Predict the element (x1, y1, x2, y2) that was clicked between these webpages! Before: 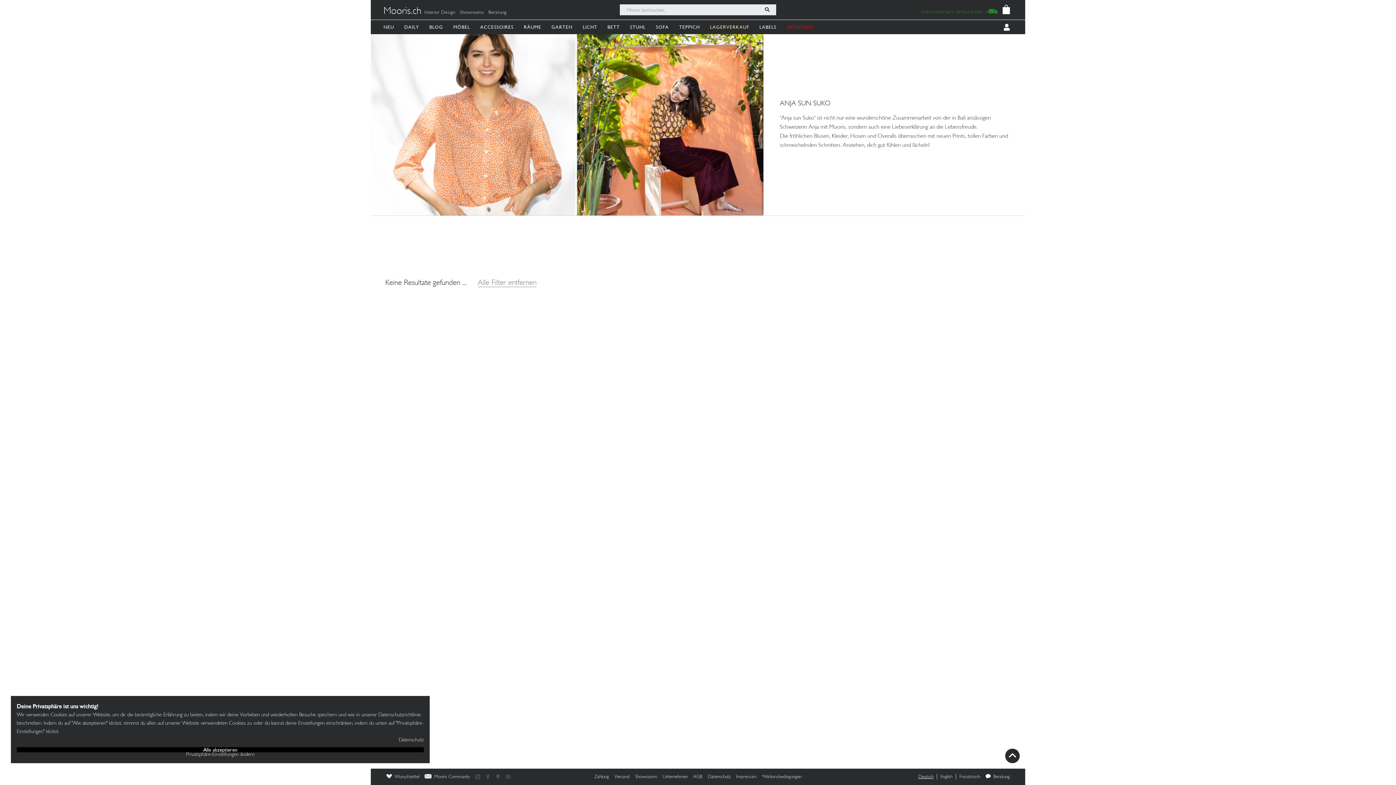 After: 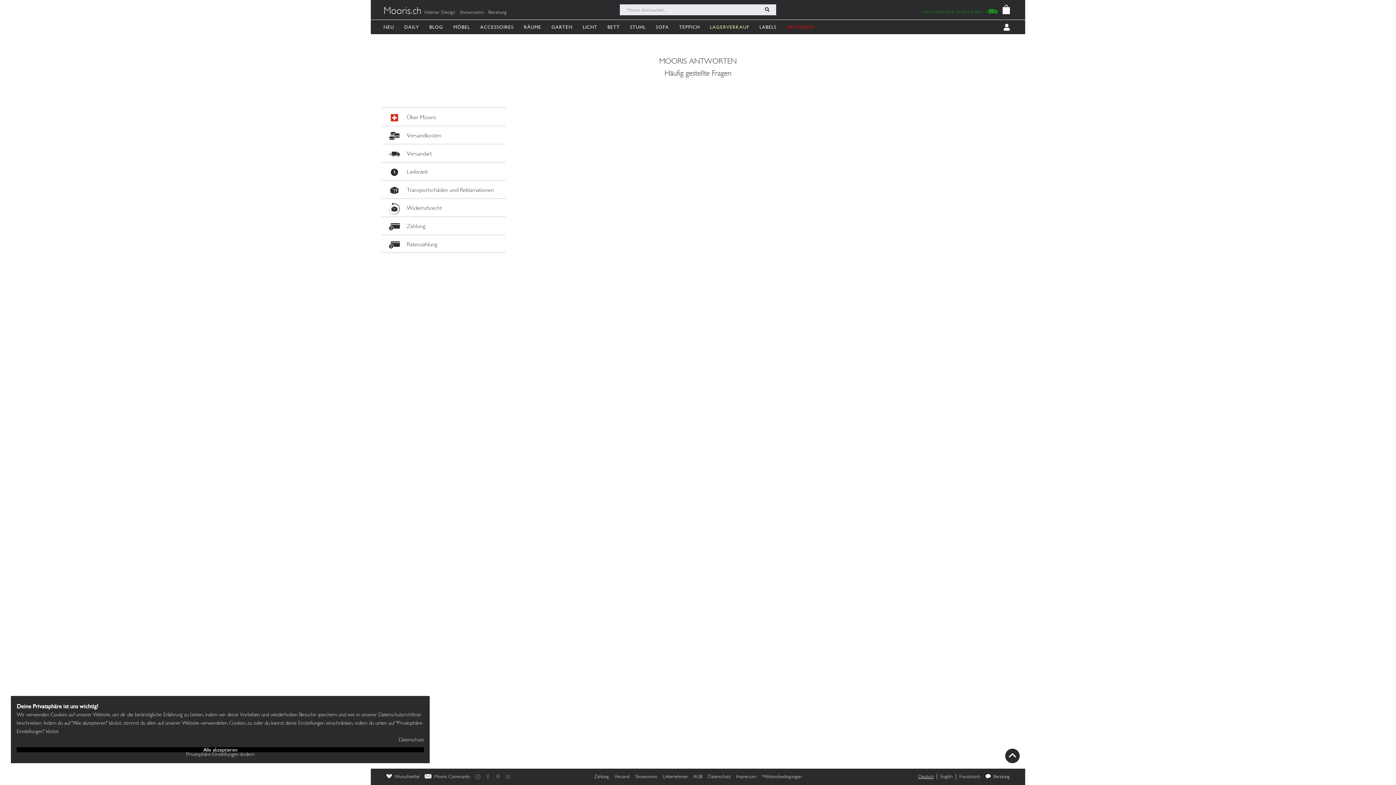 Action: bbox: (591, 773, 611, 780) label: Zahlung